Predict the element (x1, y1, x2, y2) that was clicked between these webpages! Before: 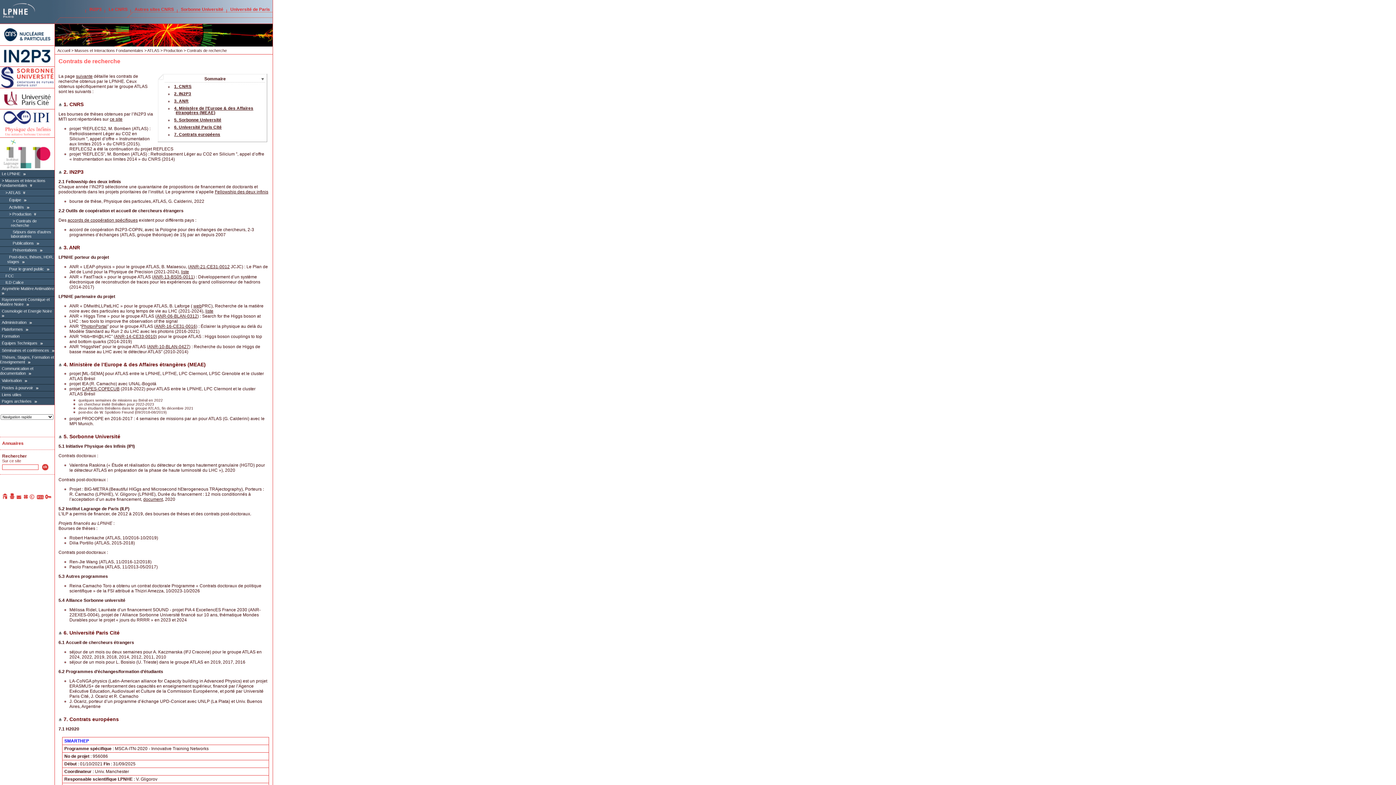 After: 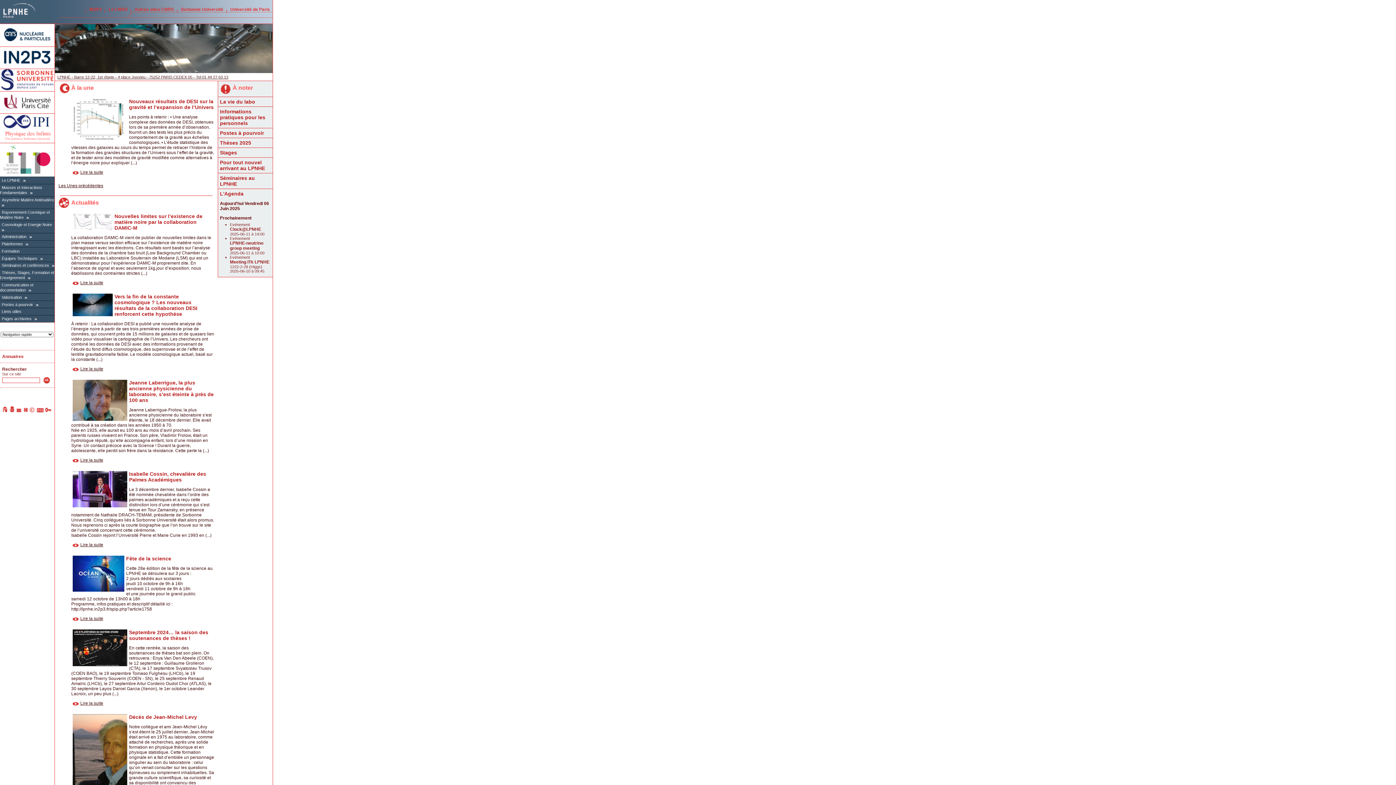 Action: bbox: (2, 495, 8, 500)